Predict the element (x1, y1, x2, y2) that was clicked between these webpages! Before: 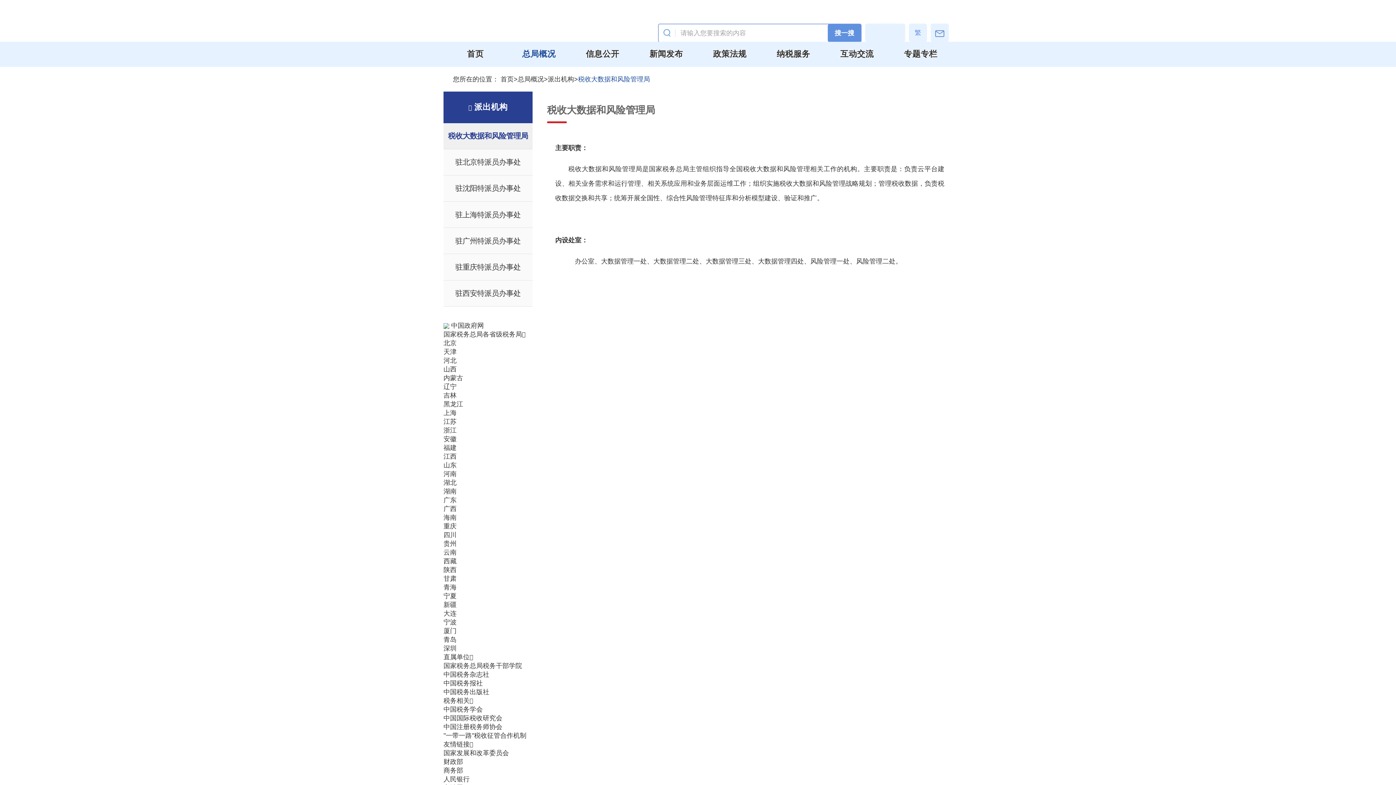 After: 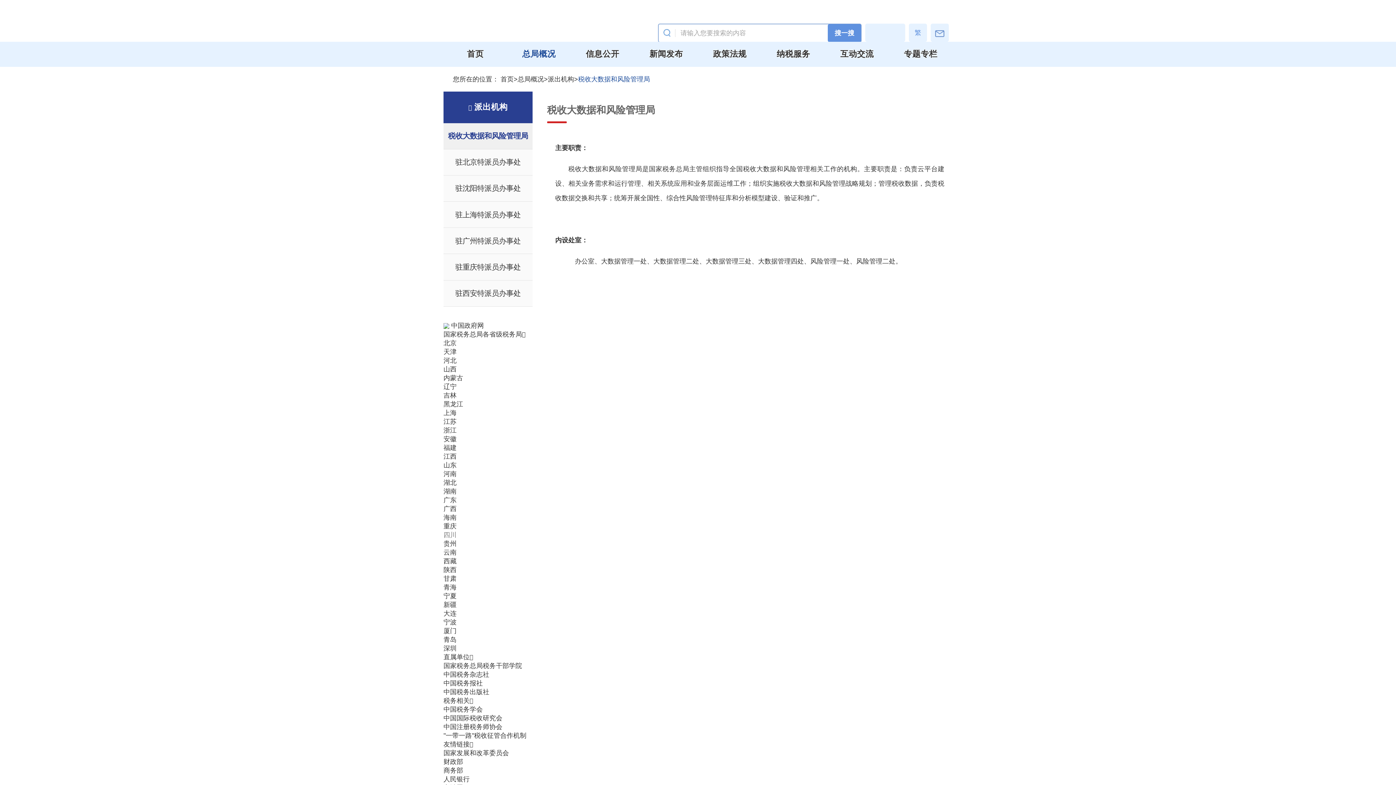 Action: bbox: (443, 531, 456, 538) label: 四川